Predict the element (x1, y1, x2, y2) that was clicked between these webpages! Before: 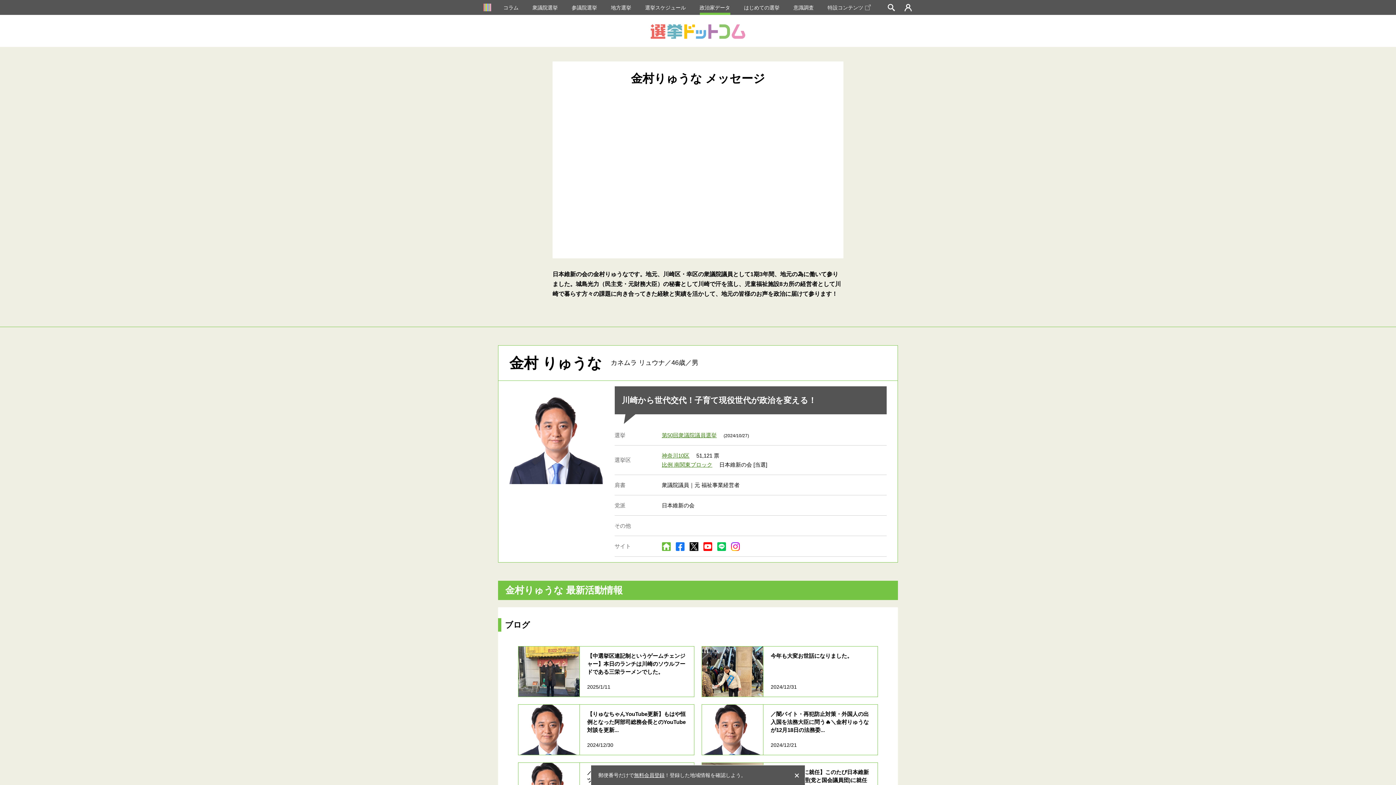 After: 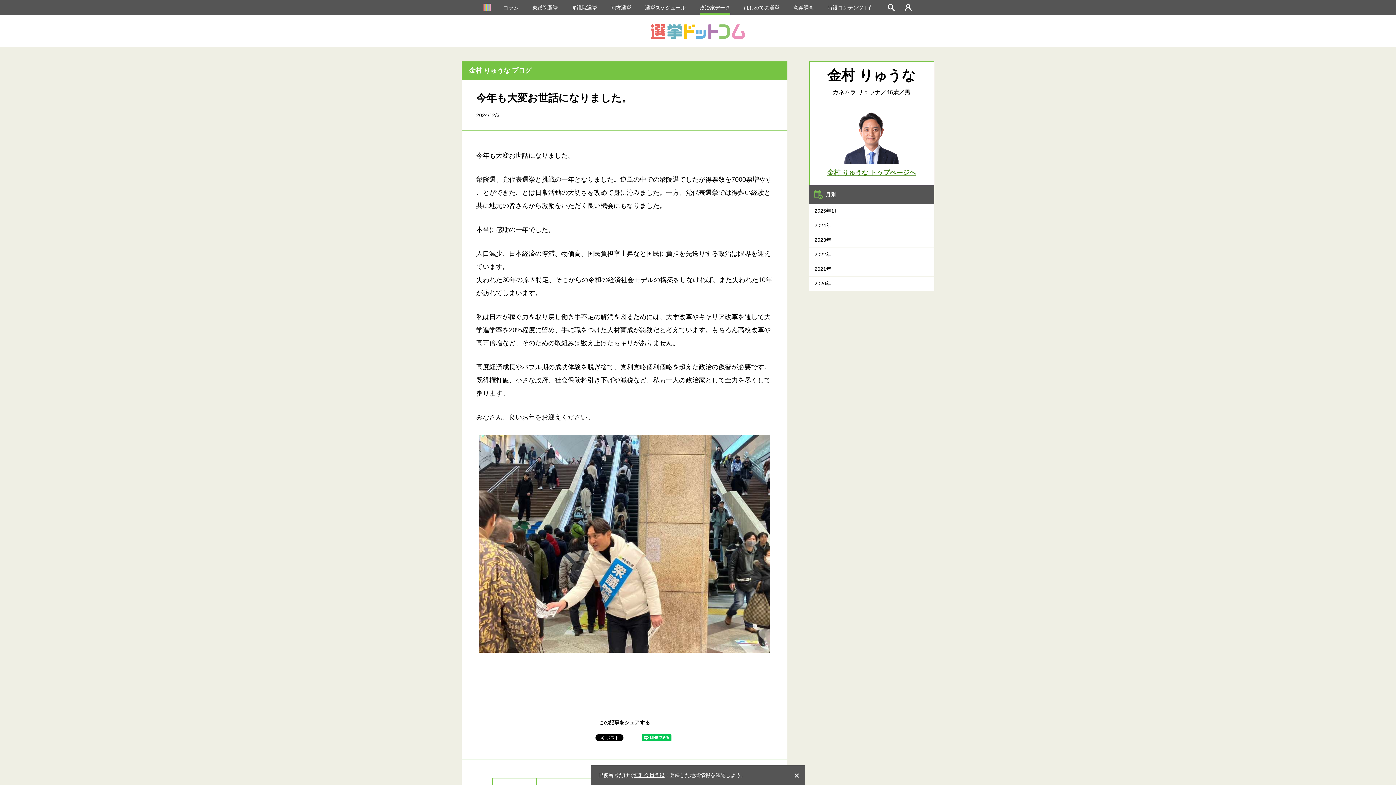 Action: bbox: (702, 646, 763, 697)